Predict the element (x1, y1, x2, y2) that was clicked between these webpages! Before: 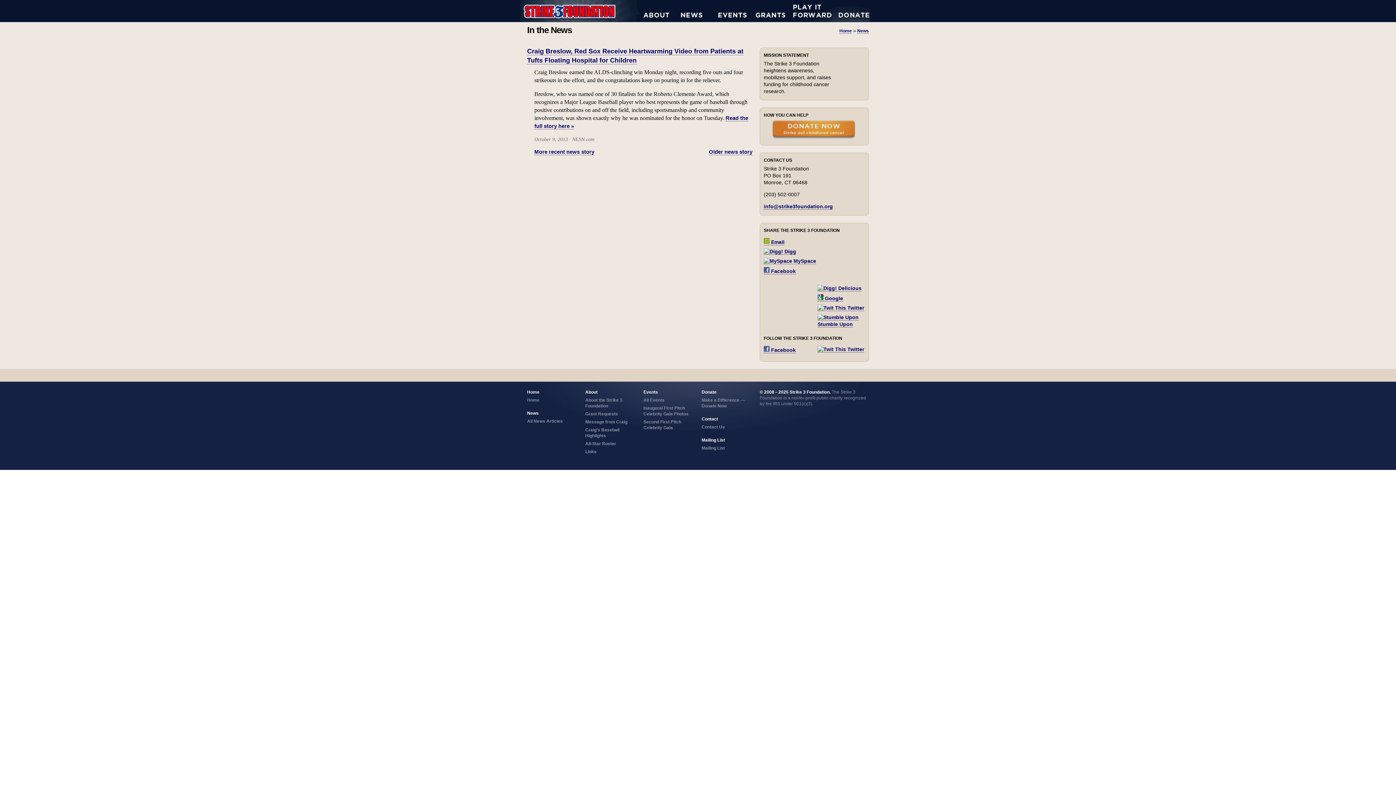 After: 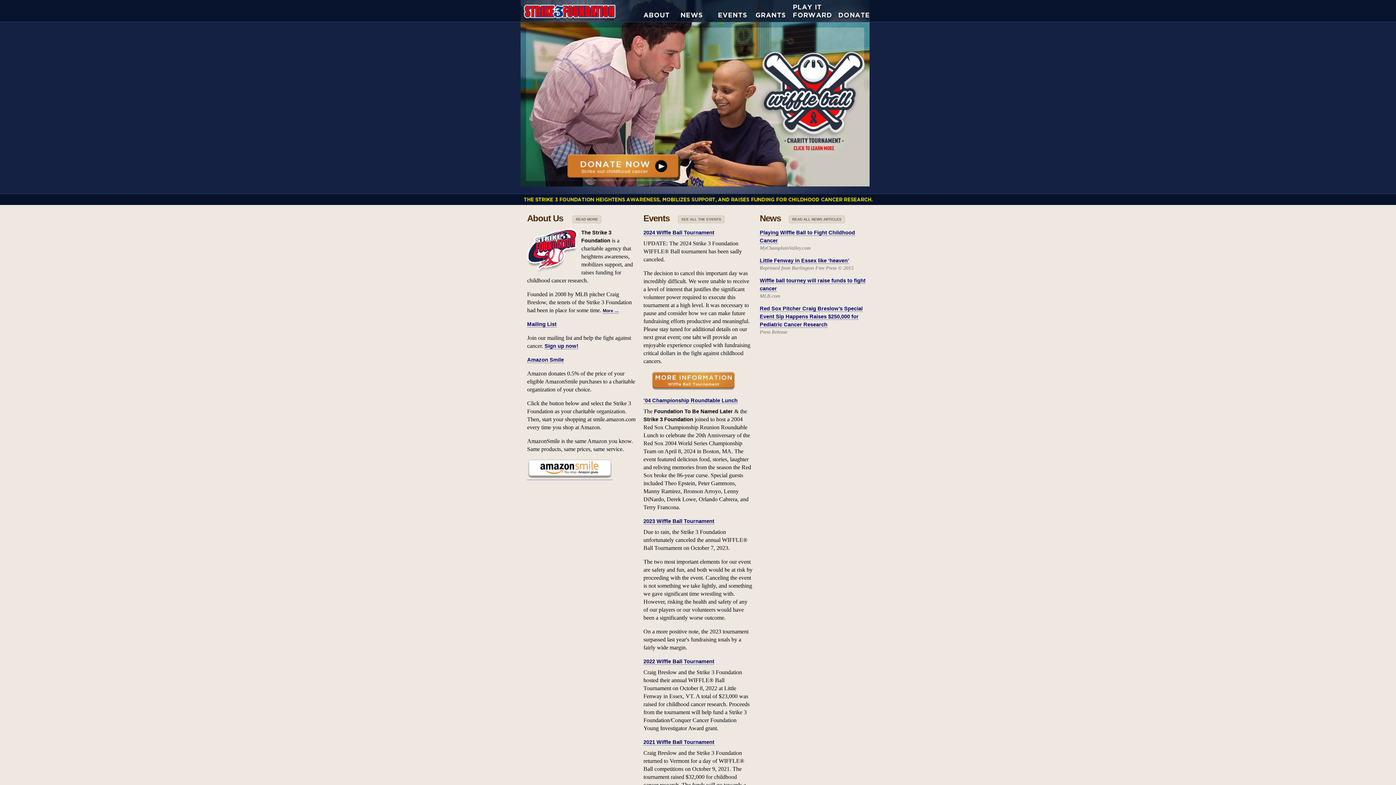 Action: label: Home bbox: (527, 397, 539, 402)